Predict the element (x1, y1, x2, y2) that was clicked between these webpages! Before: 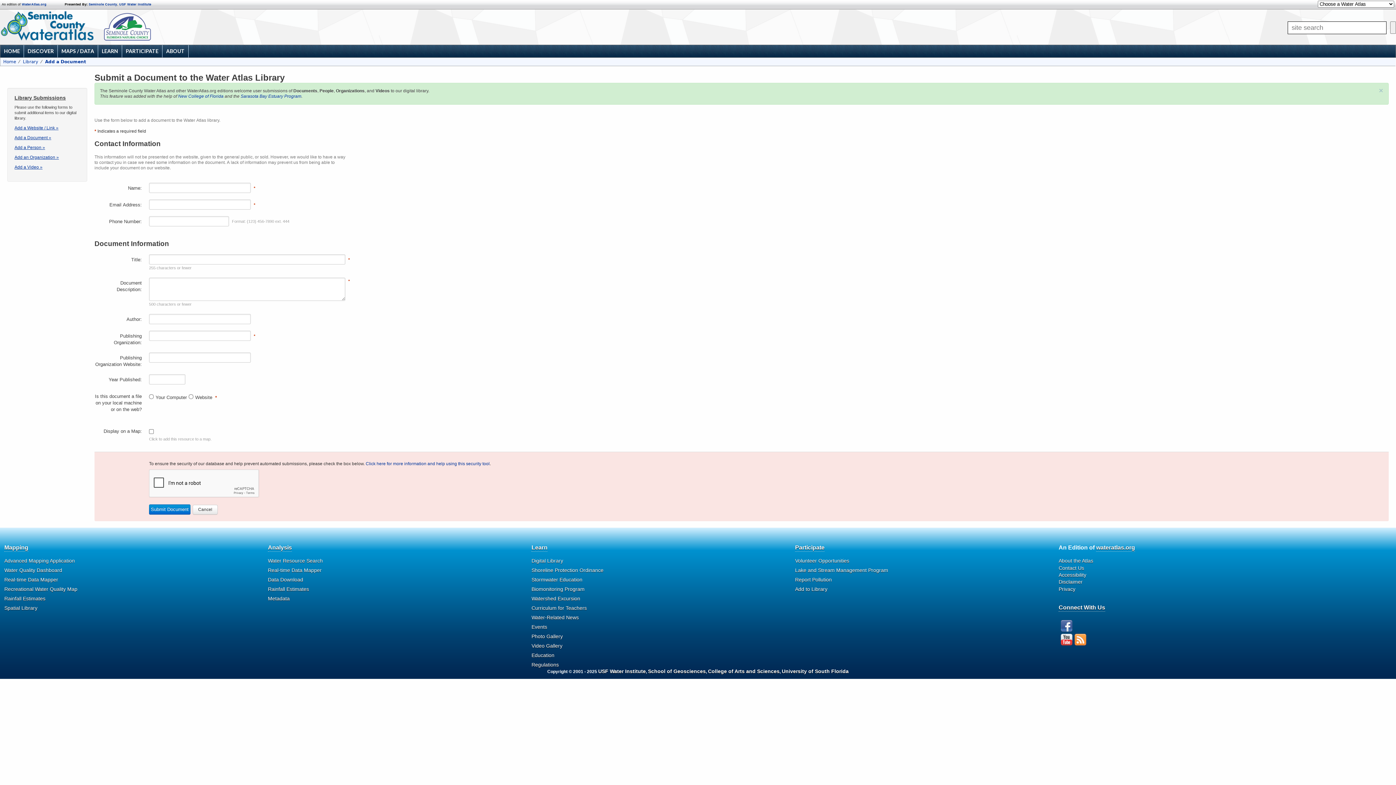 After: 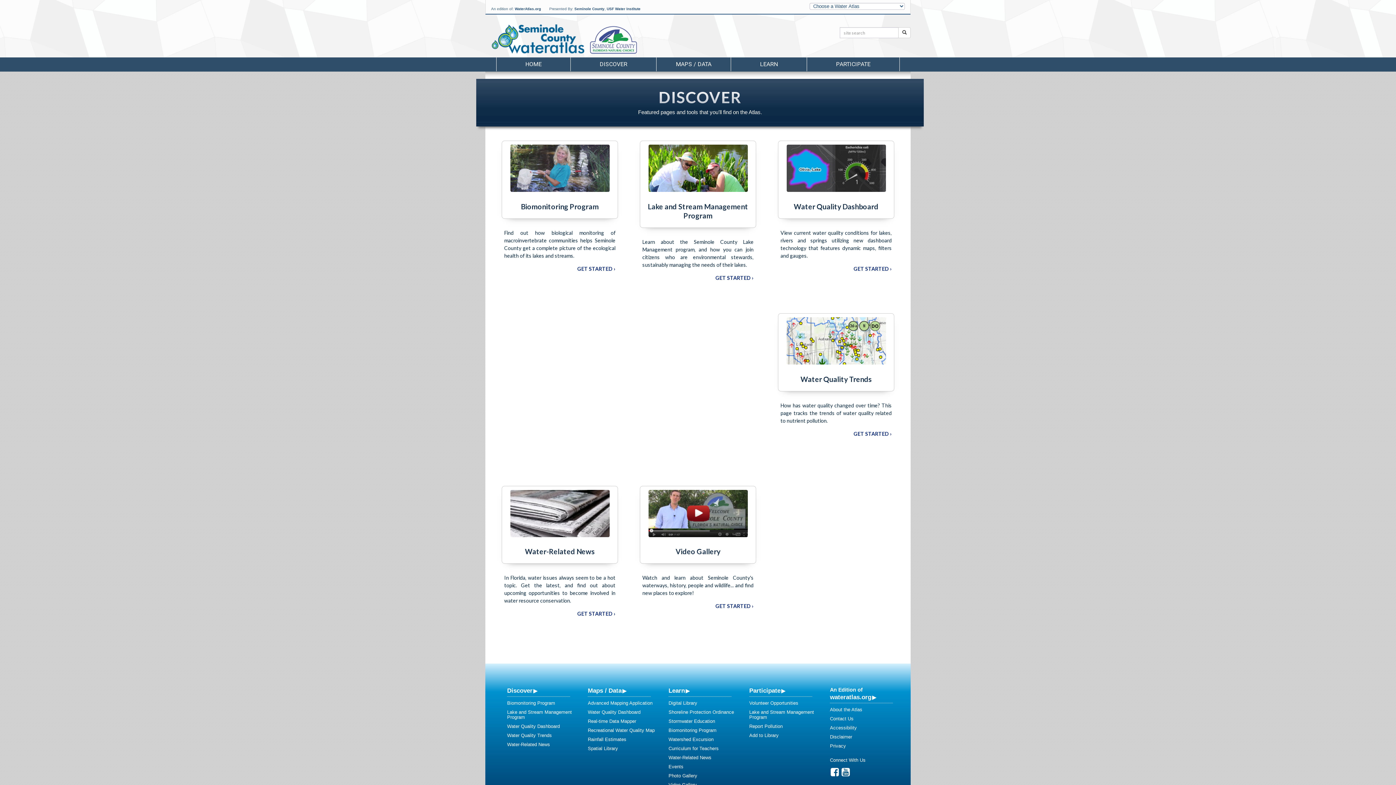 Action: label: DISCOVER bbox: (24, 44, 57, 57)